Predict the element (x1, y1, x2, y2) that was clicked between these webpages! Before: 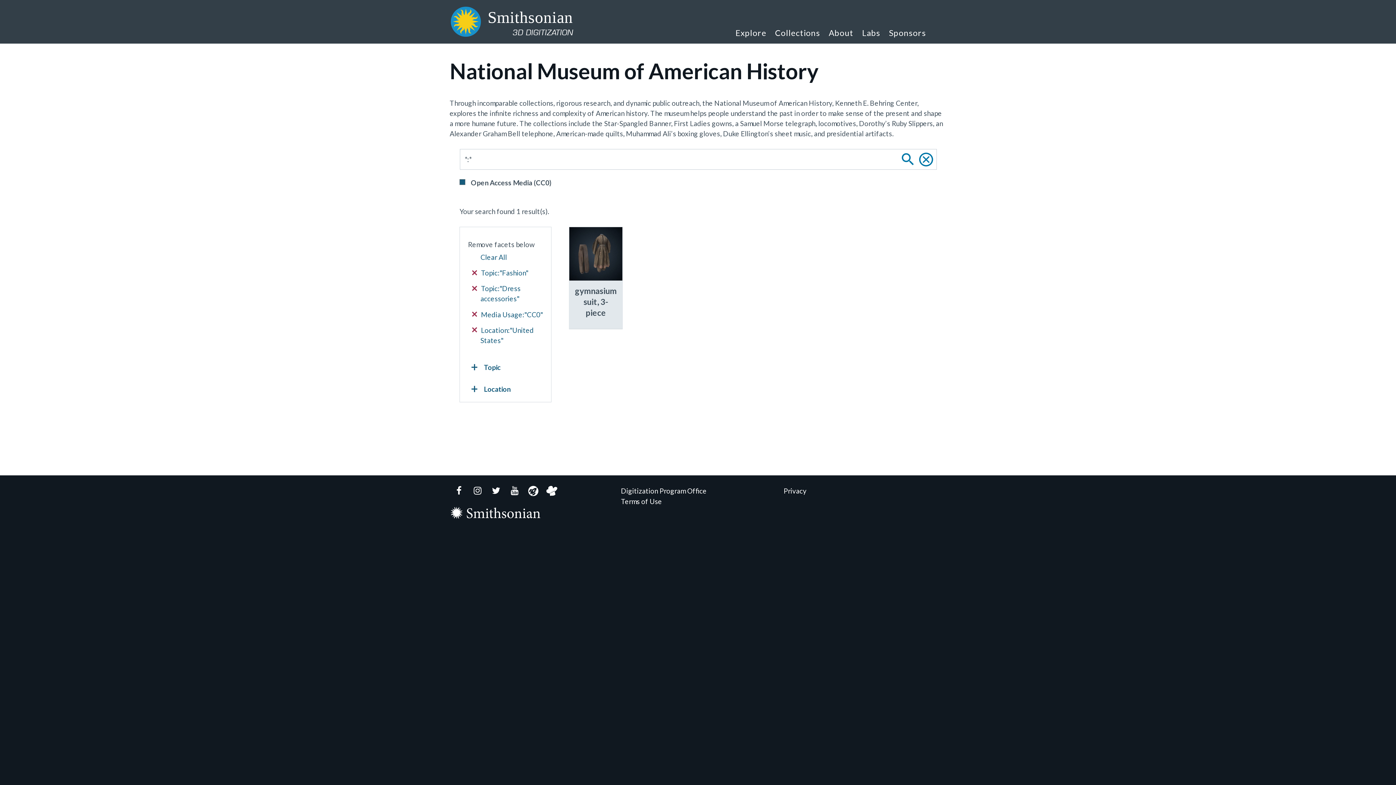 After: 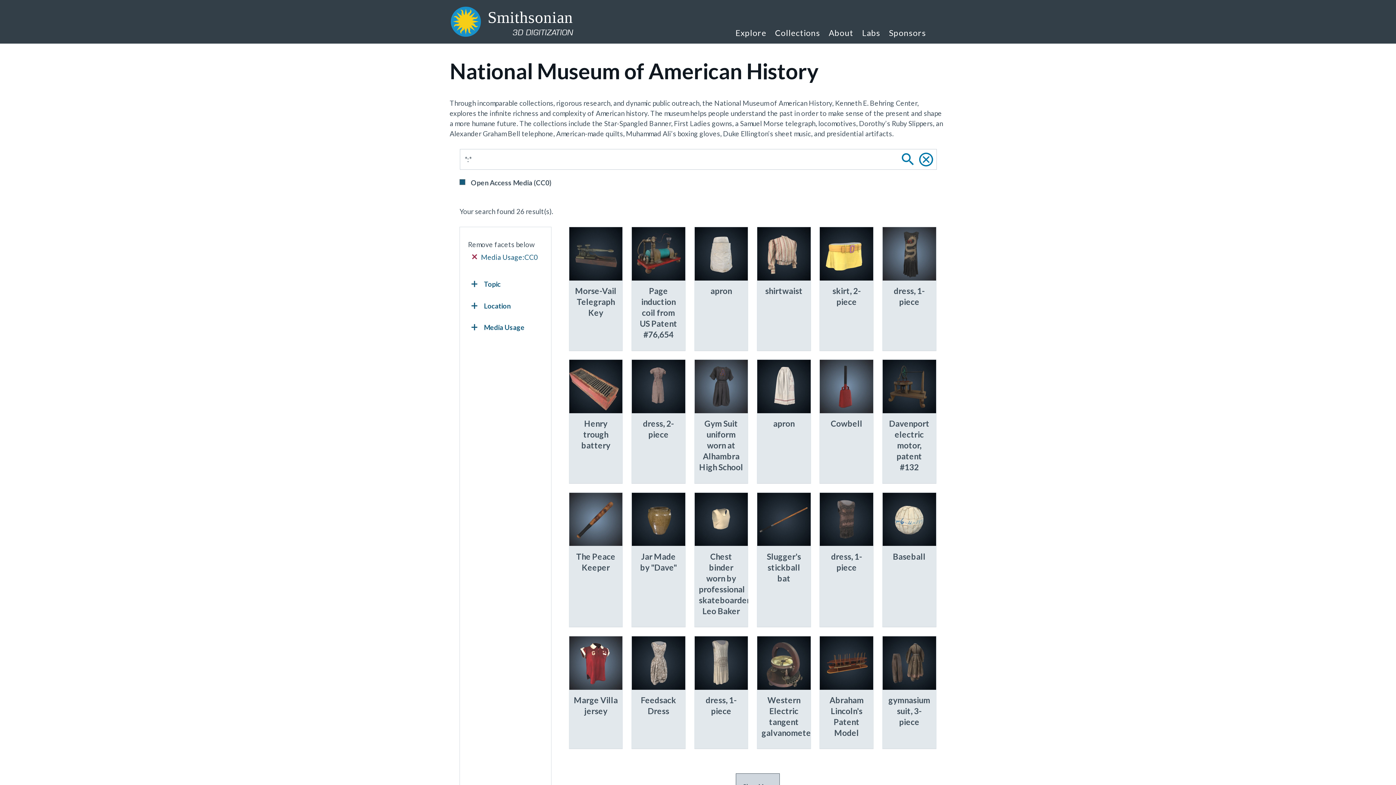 Action: bbox: (897, 149, 918, 169)